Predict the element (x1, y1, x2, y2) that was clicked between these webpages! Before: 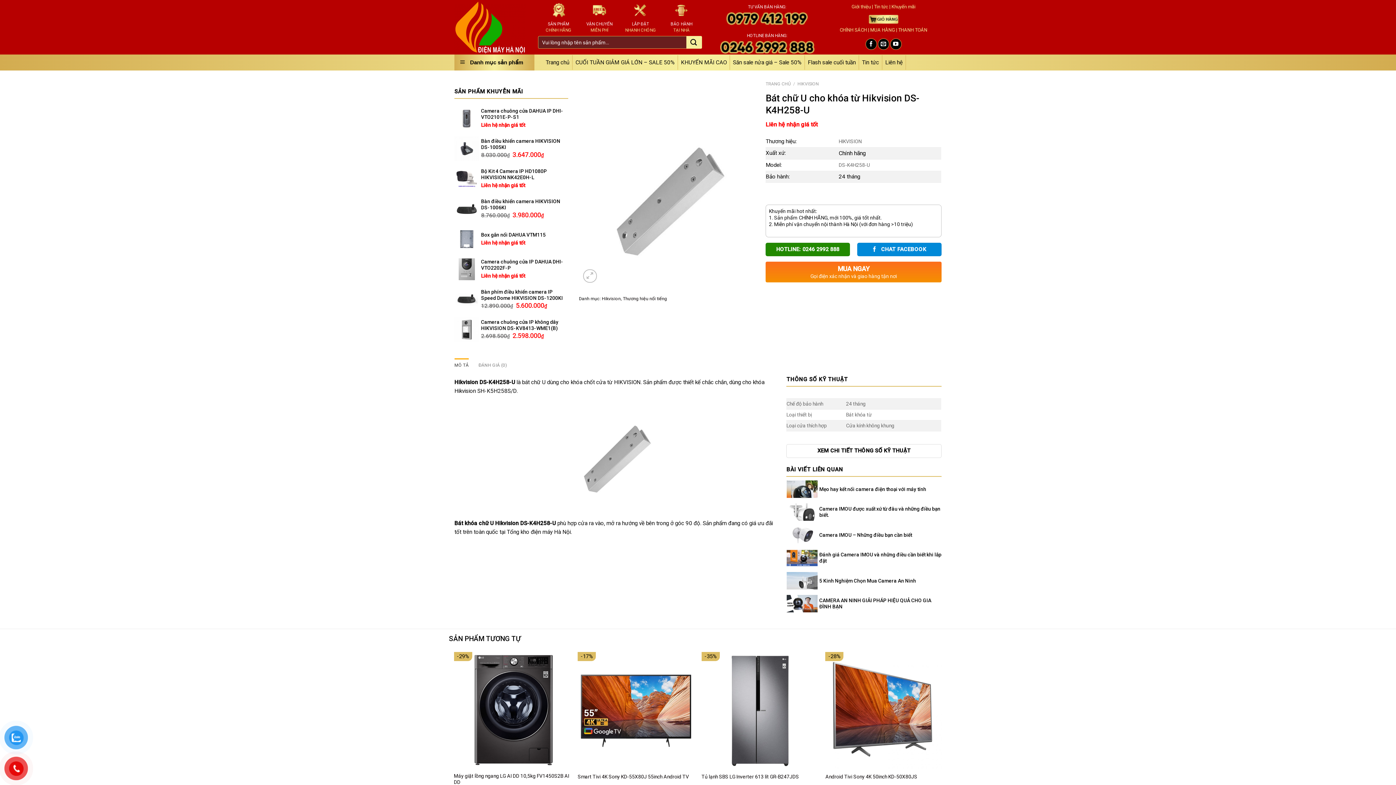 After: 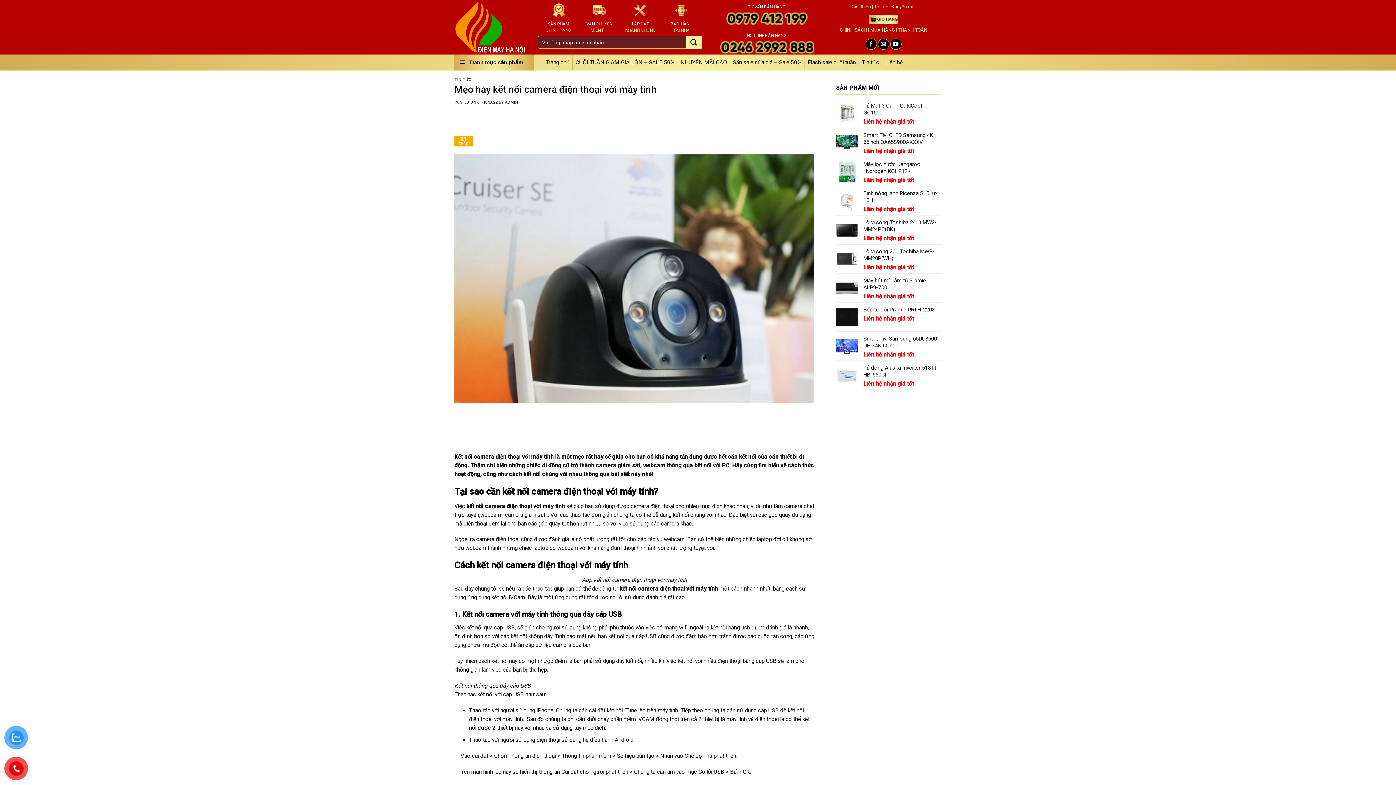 Action: bbox: (786, 480, 941, 498) label: 	
Mẹo hay kết nối camera điện thoại với máy tính